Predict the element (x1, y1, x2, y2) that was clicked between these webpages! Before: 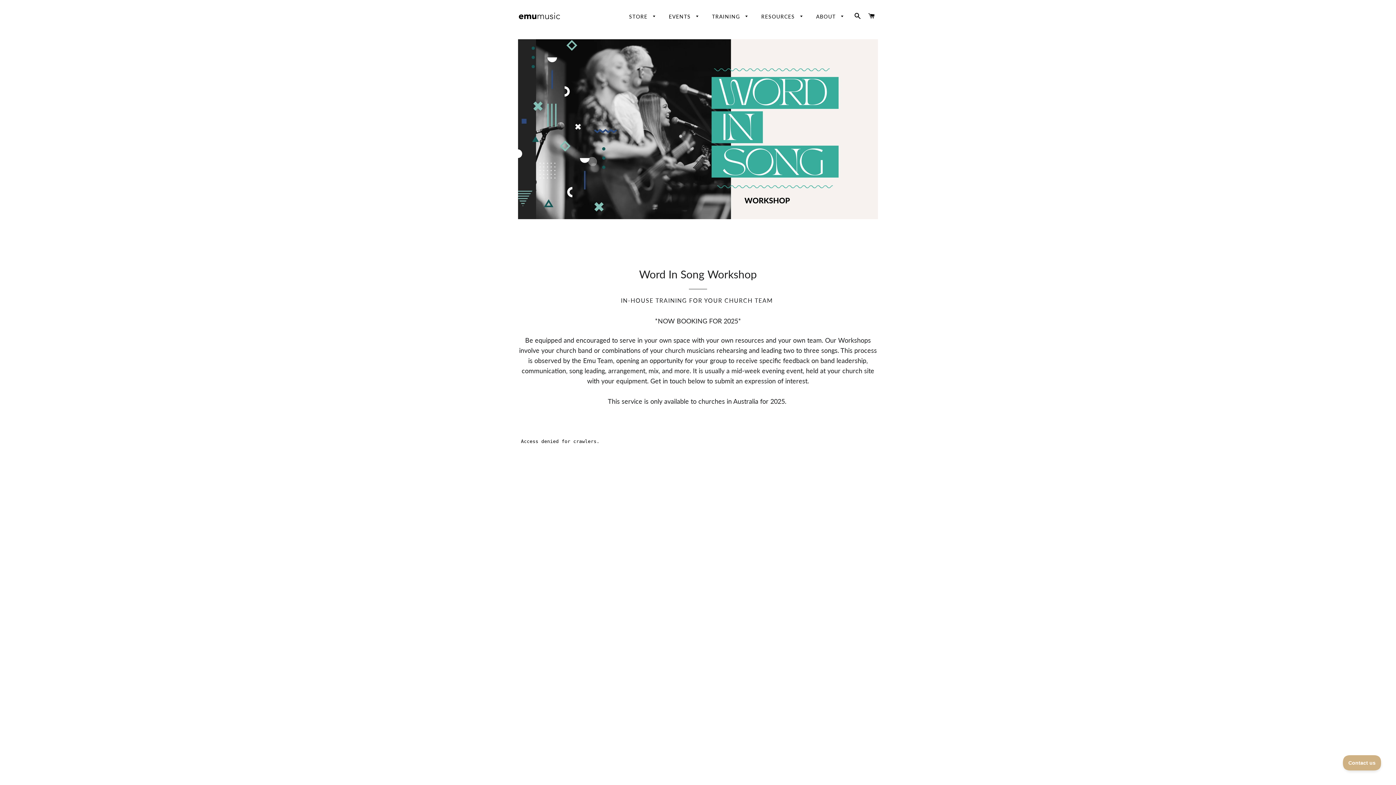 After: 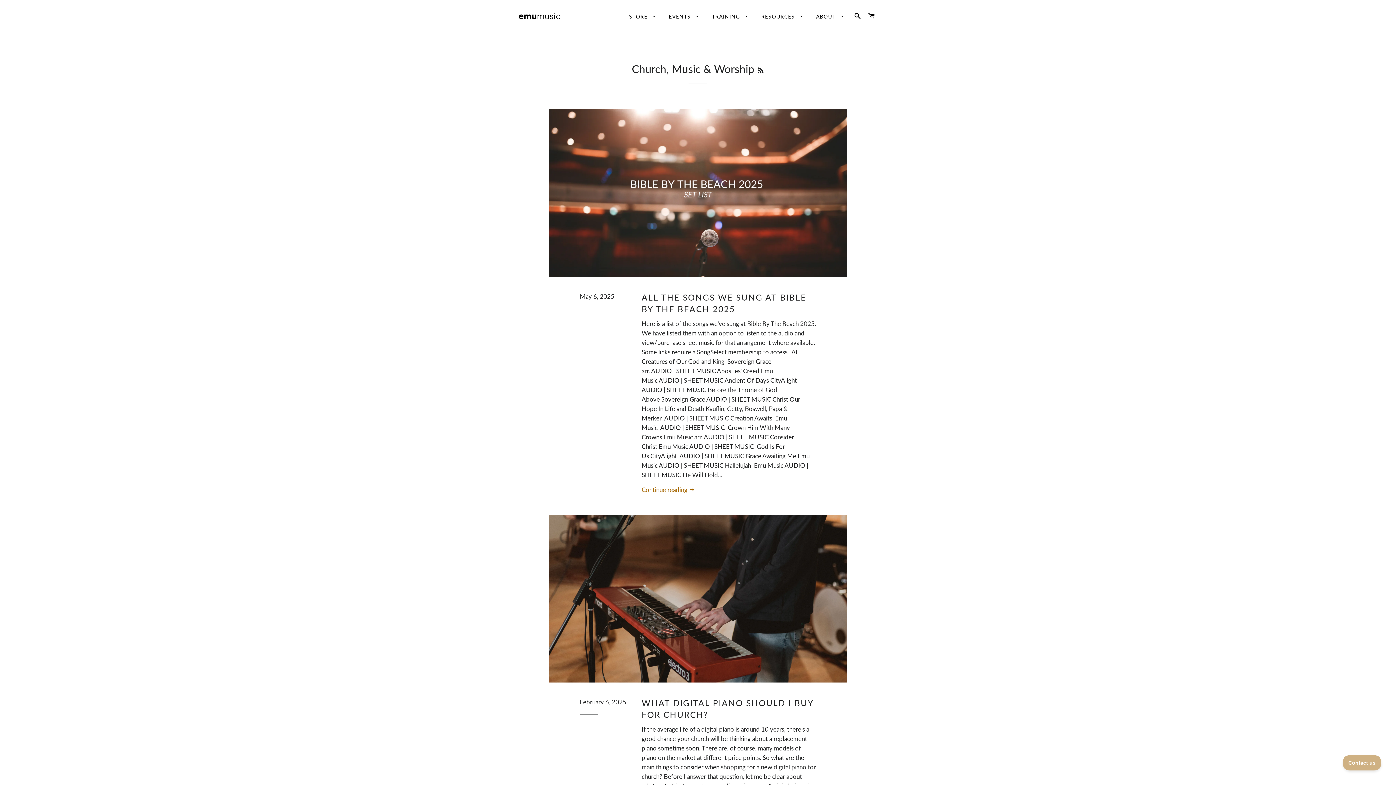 Action: bbox: (755, 7, 809, 25) label: RESOURCES 